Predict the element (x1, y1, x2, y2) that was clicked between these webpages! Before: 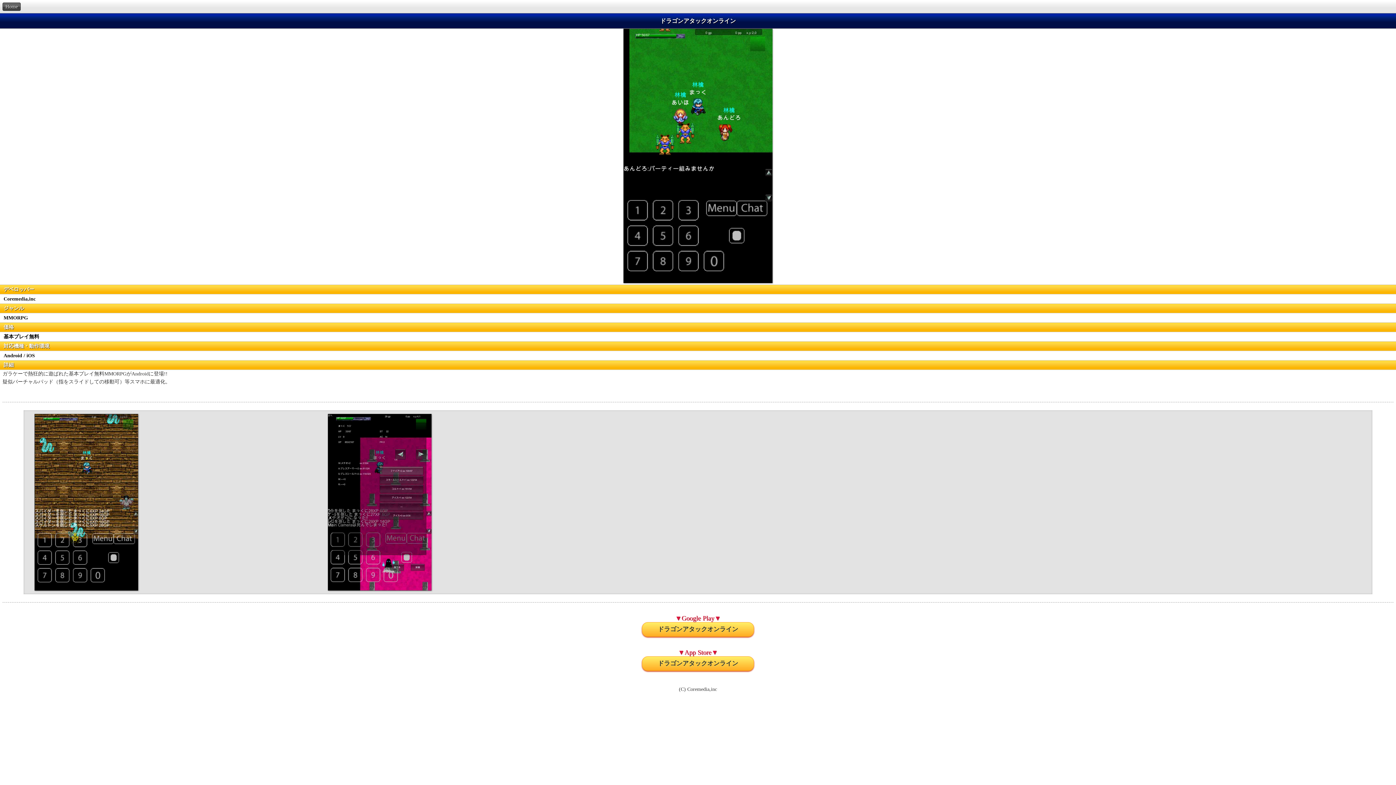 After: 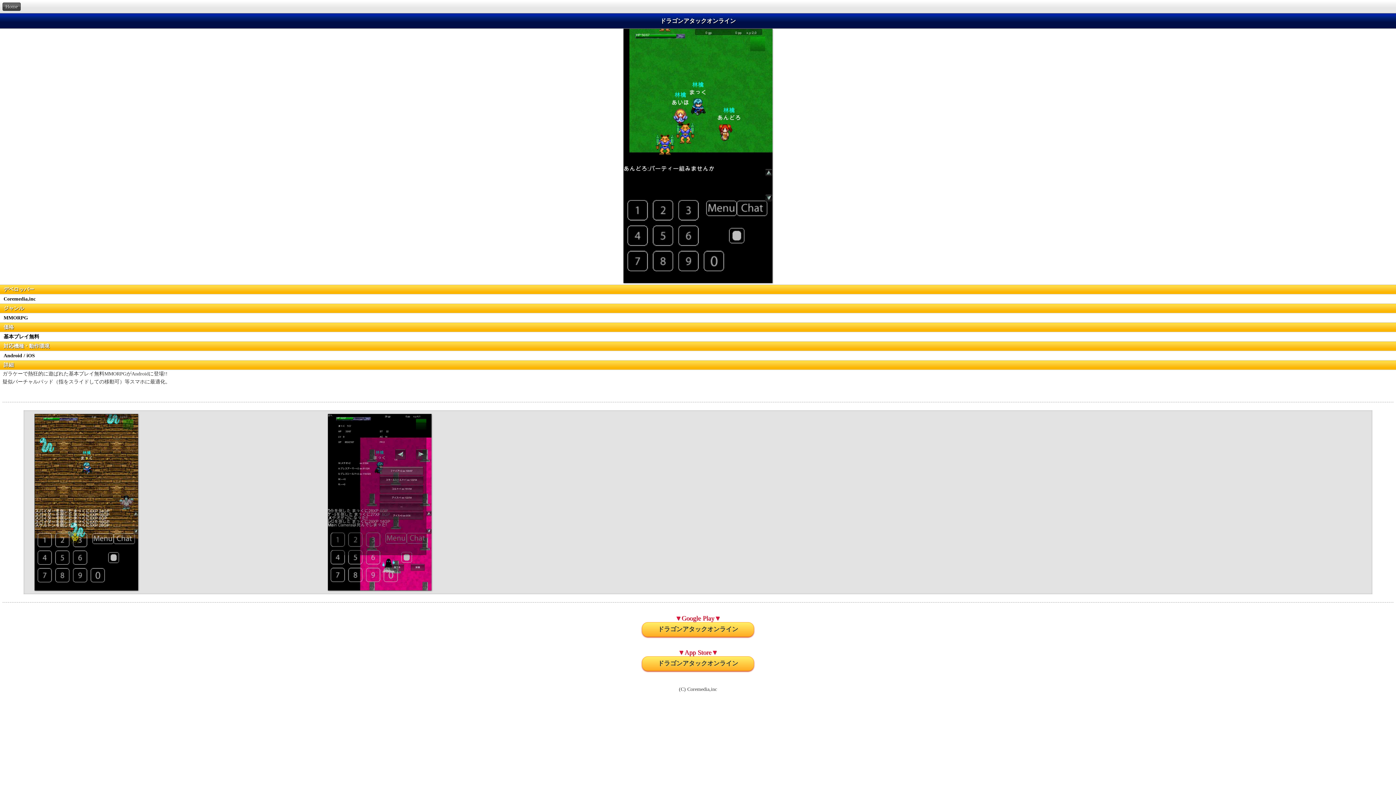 Action: bbox: (658, 626, 738, 633) label: ドラゴンアタックオンライン